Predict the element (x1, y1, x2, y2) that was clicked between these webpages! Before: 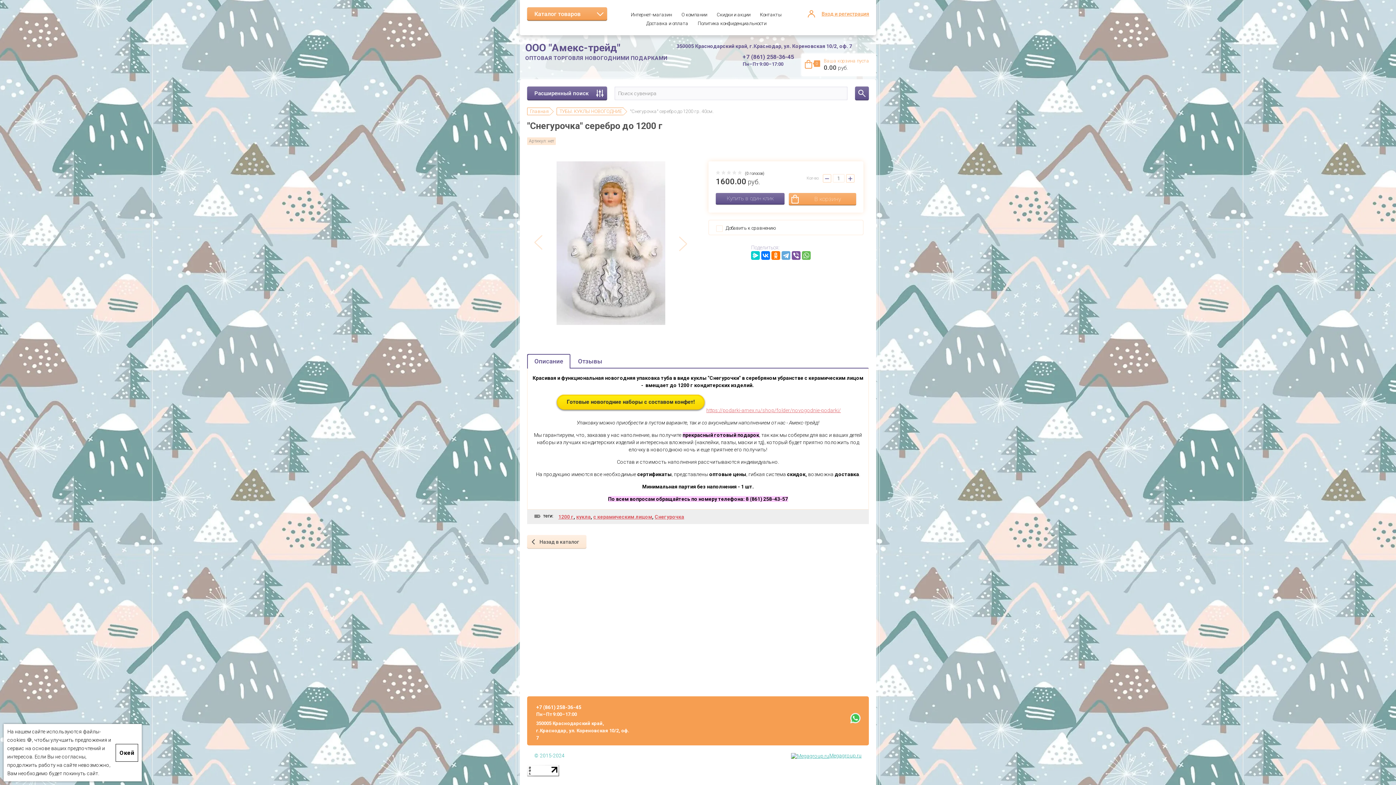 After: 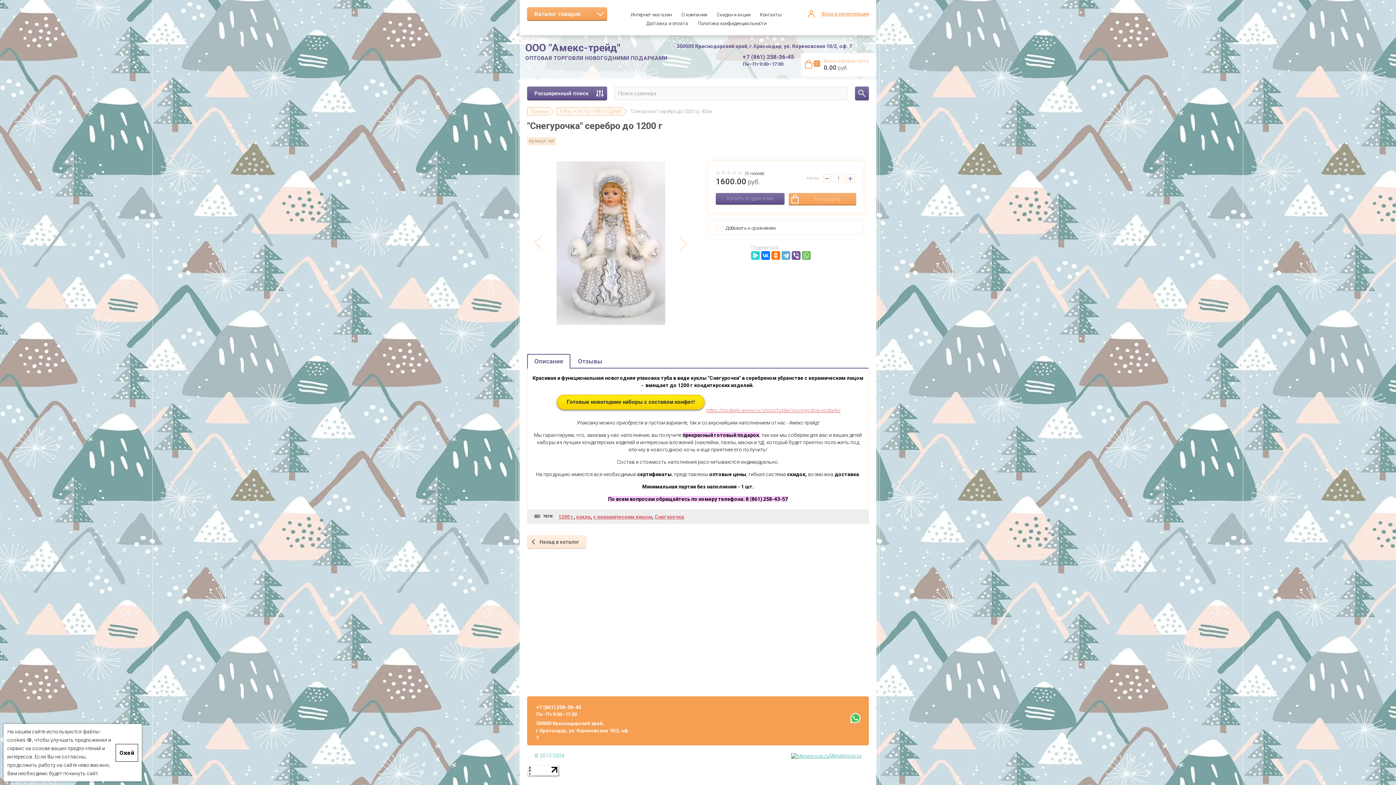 Action: bbox: (751, 251, 760, 259)